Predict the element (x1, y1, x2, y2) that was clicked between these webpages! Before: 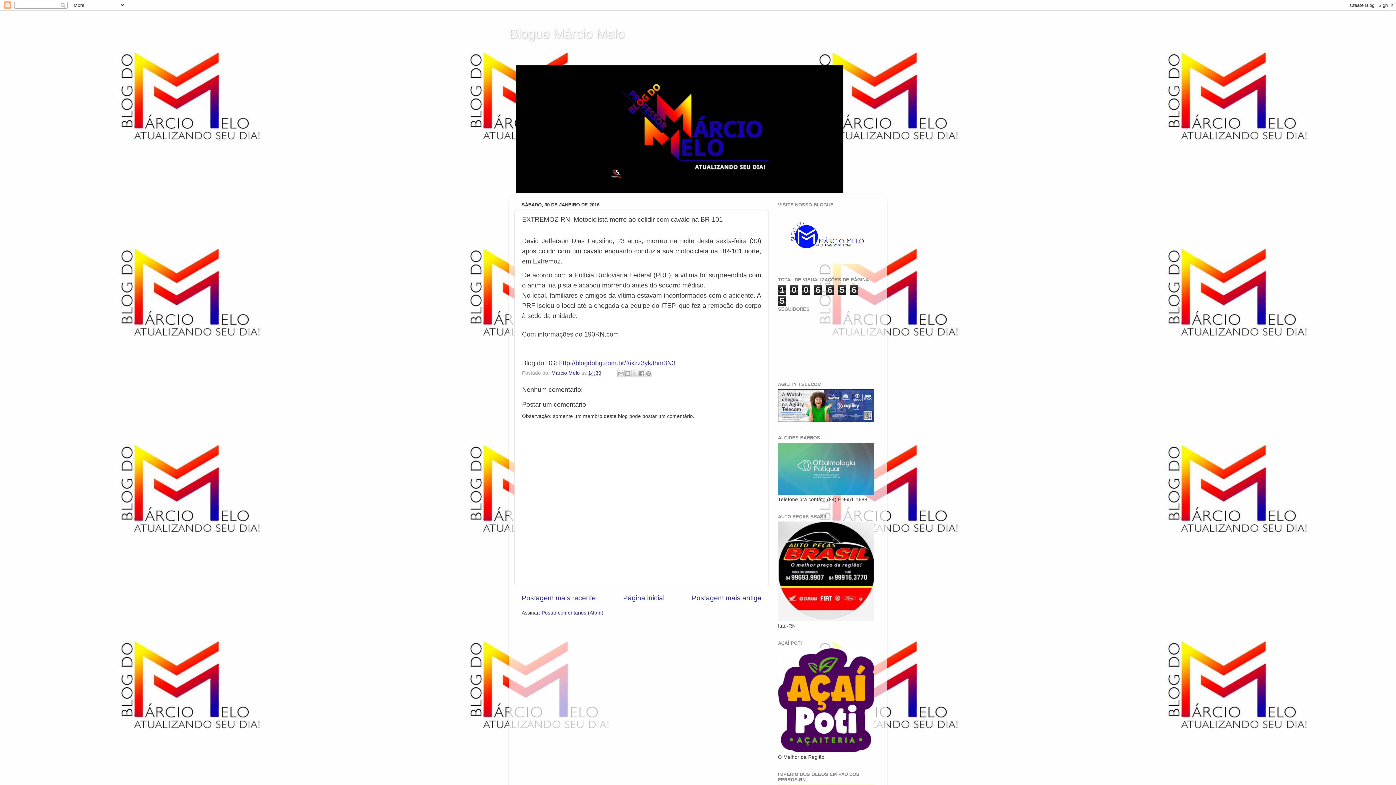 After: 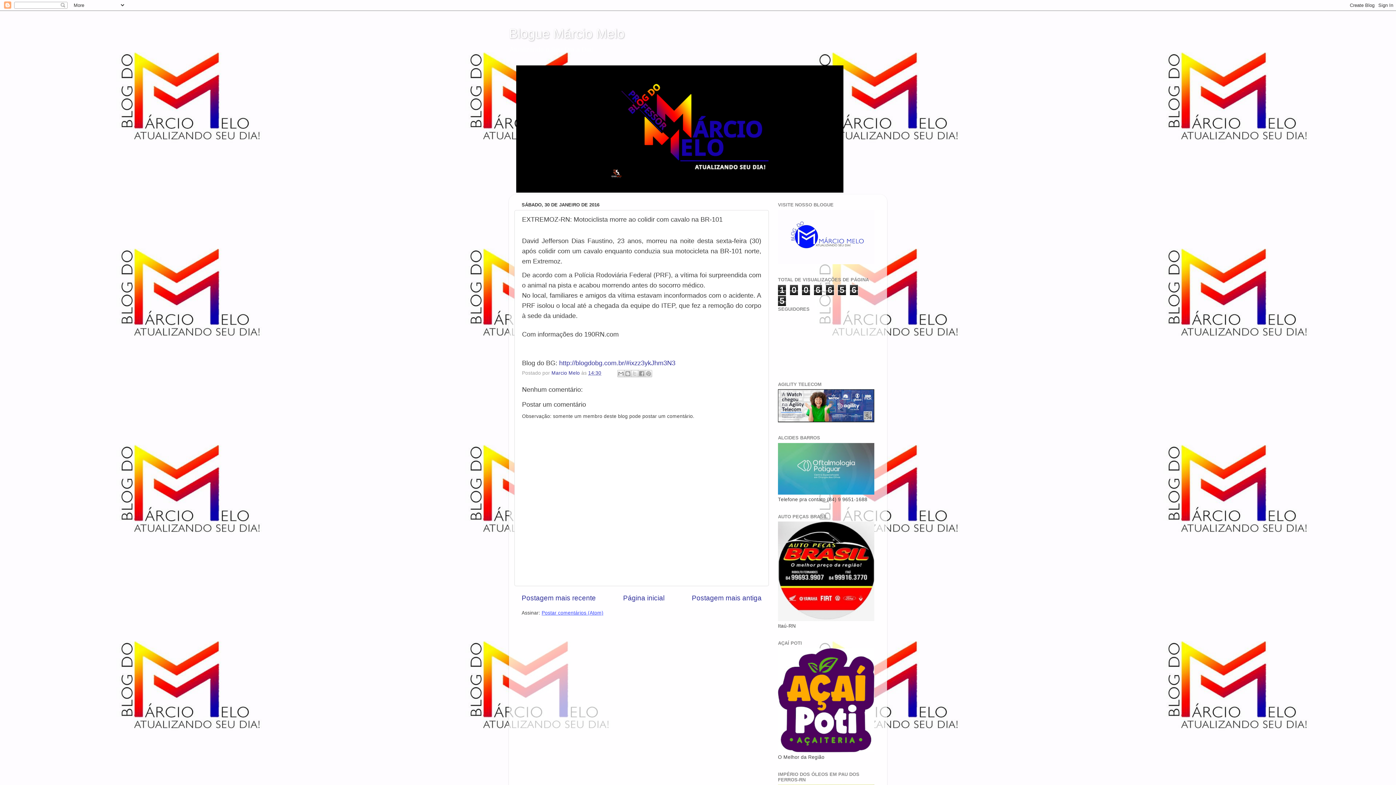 Action: bbox: (541, 610, 603, 616) label: Postar comentários (Atom)